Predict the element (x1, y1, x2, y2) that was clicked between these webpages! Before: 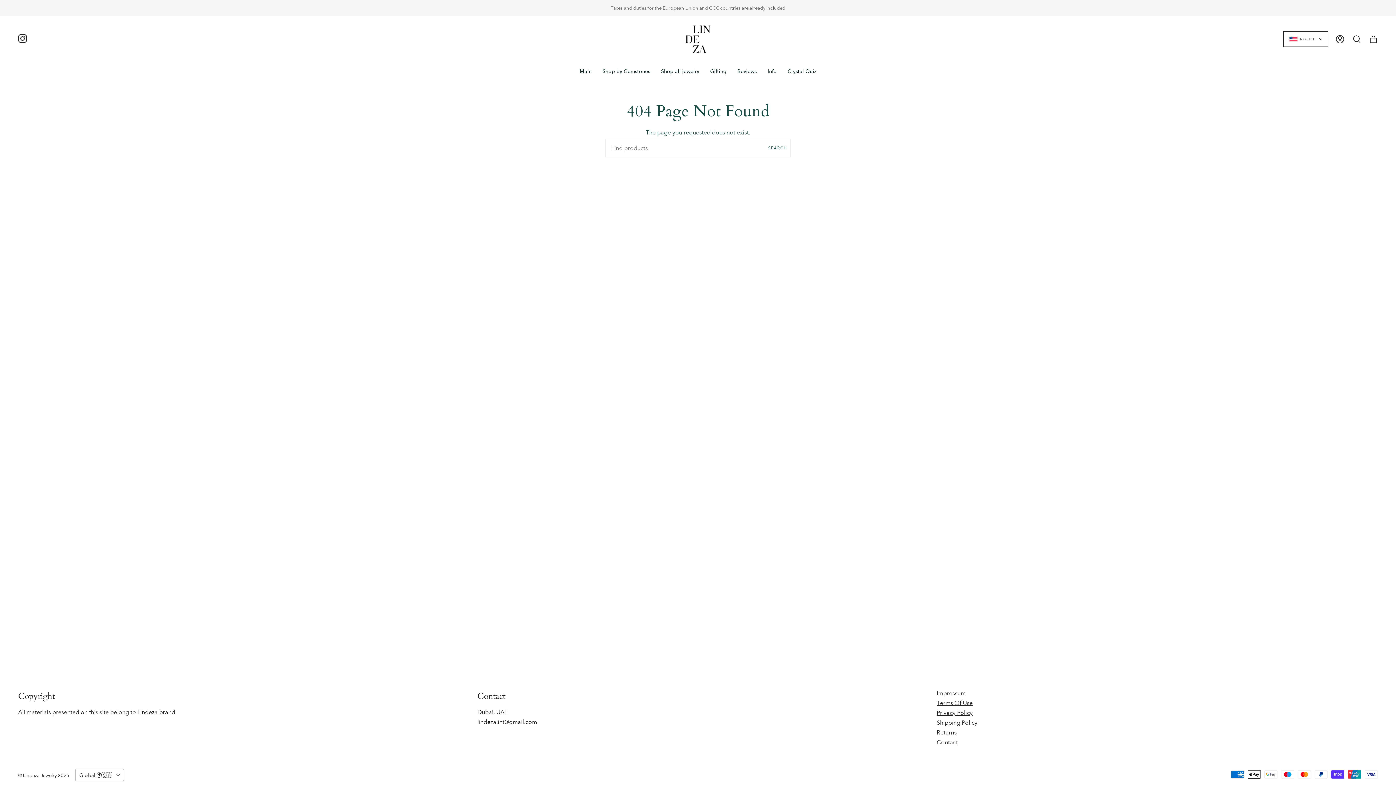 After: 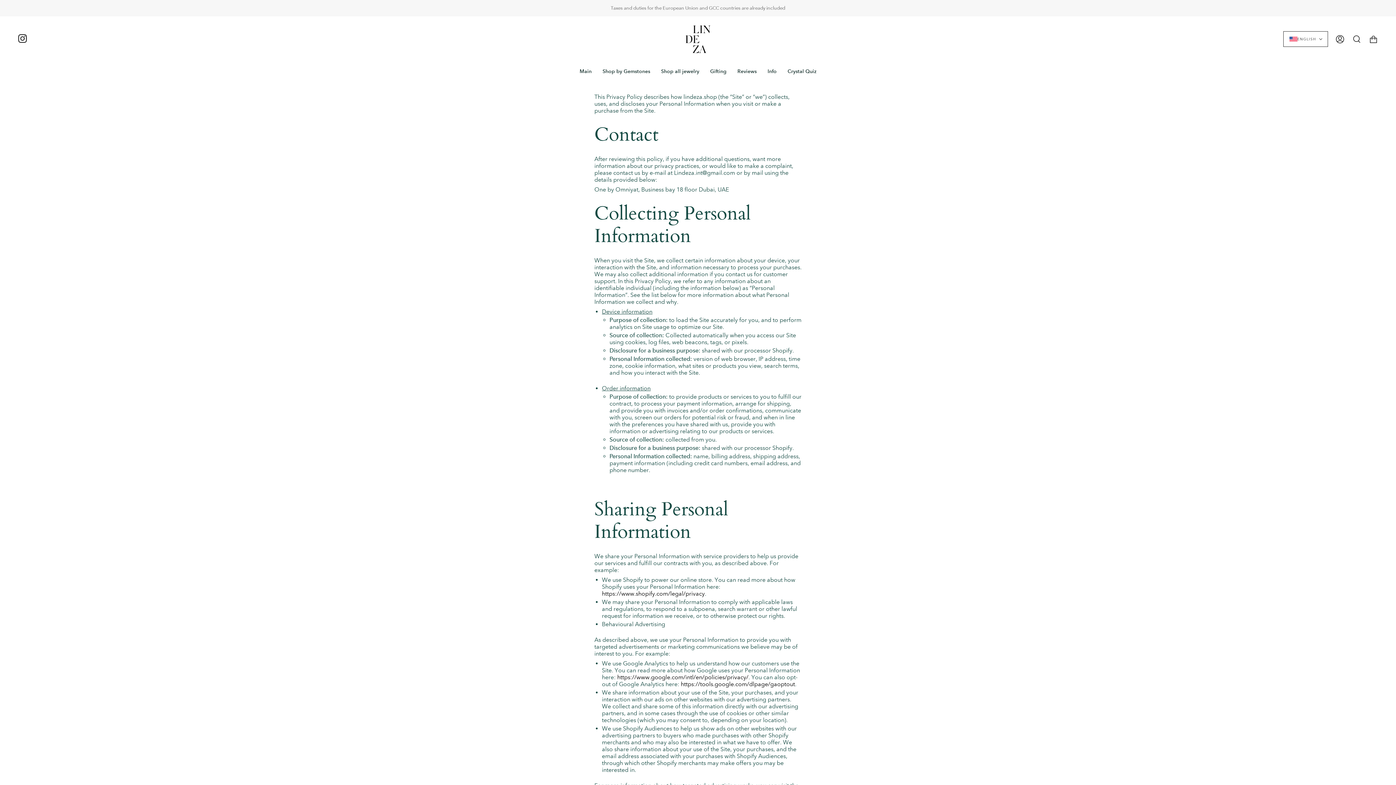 Action: bbox: (936, 709, 972, 716) label: Privacy Policy